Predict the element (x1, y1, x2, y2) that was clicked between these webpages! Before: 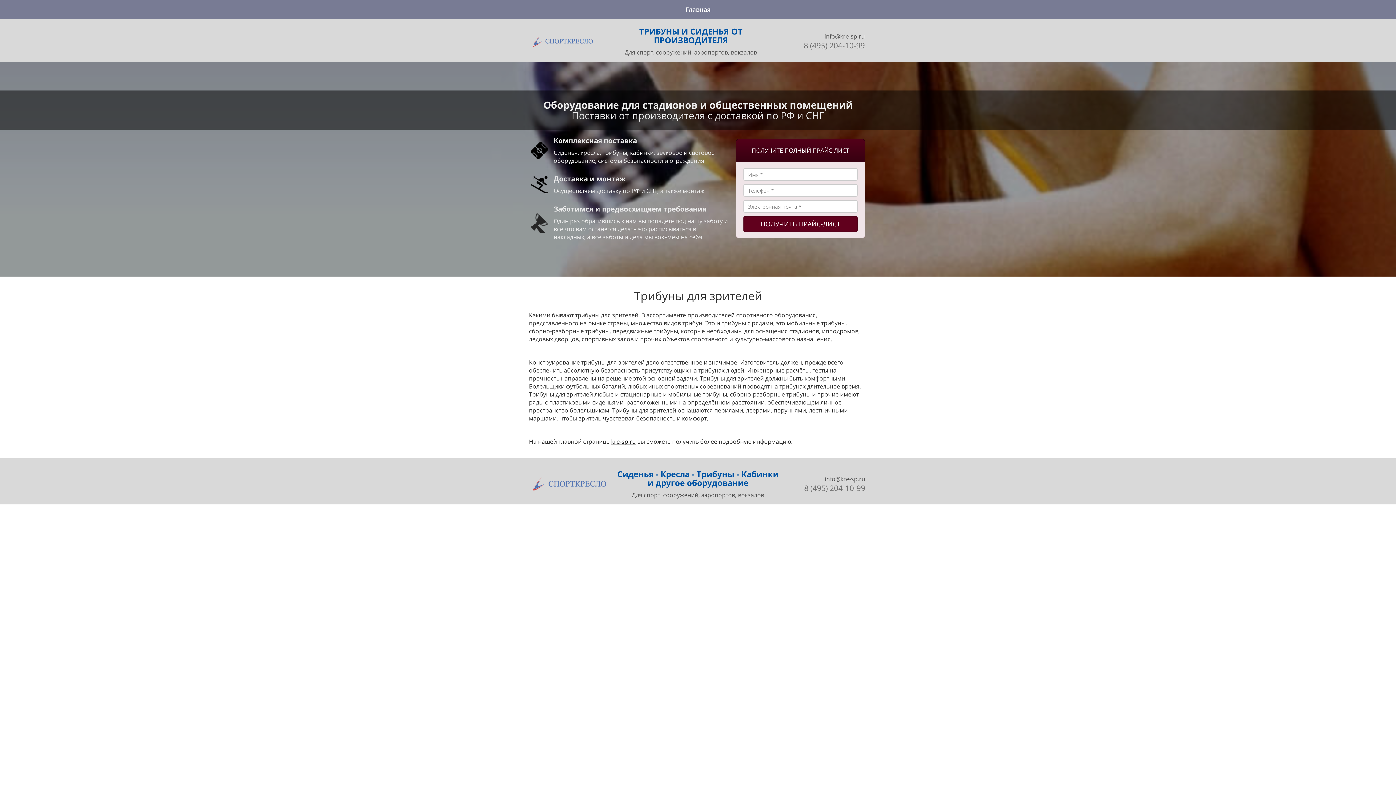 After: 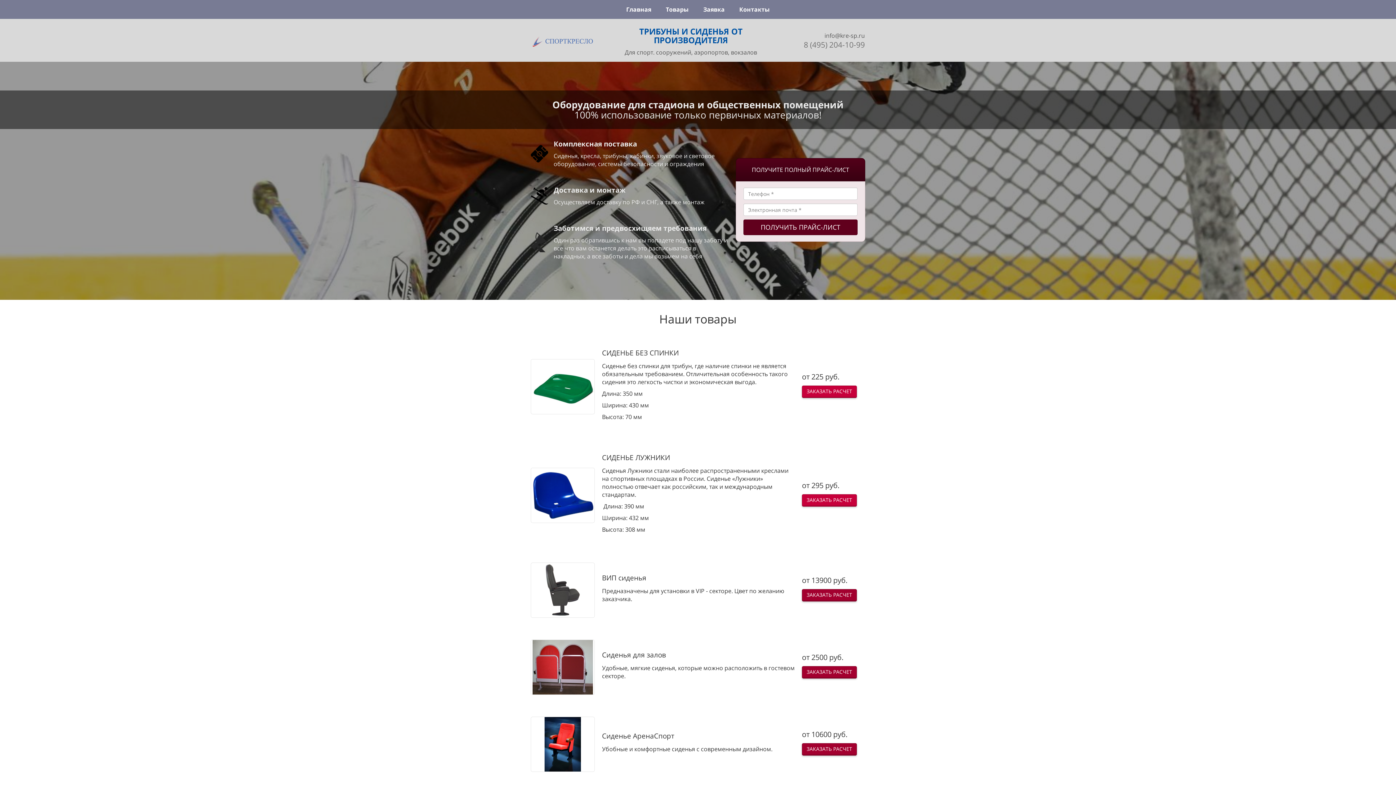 Action: label: Главная bbox: (680, 3, 716, 15)